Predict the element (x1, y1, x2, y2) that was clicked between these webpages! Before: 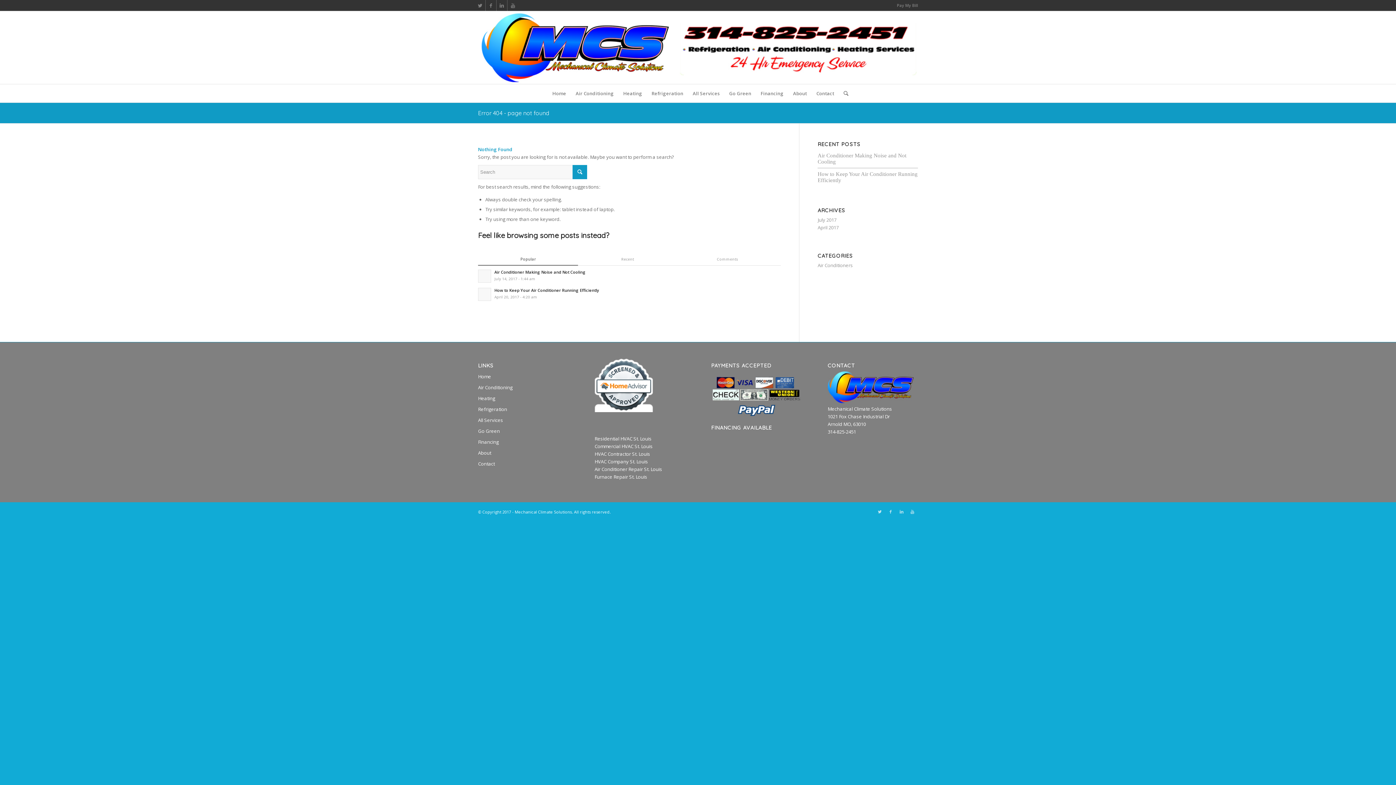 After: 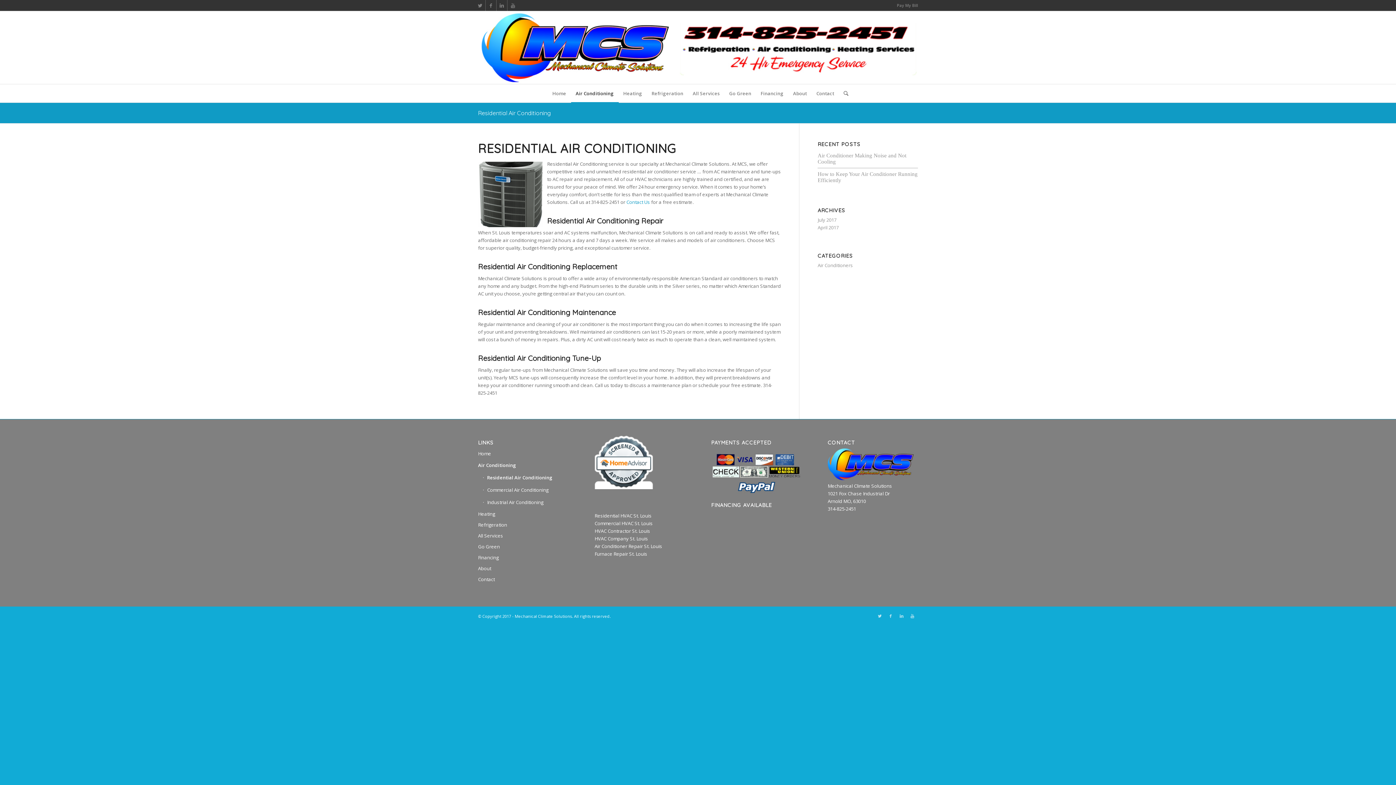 Action: label: Air Conditioning bbox: (478, 382, 568, 393)